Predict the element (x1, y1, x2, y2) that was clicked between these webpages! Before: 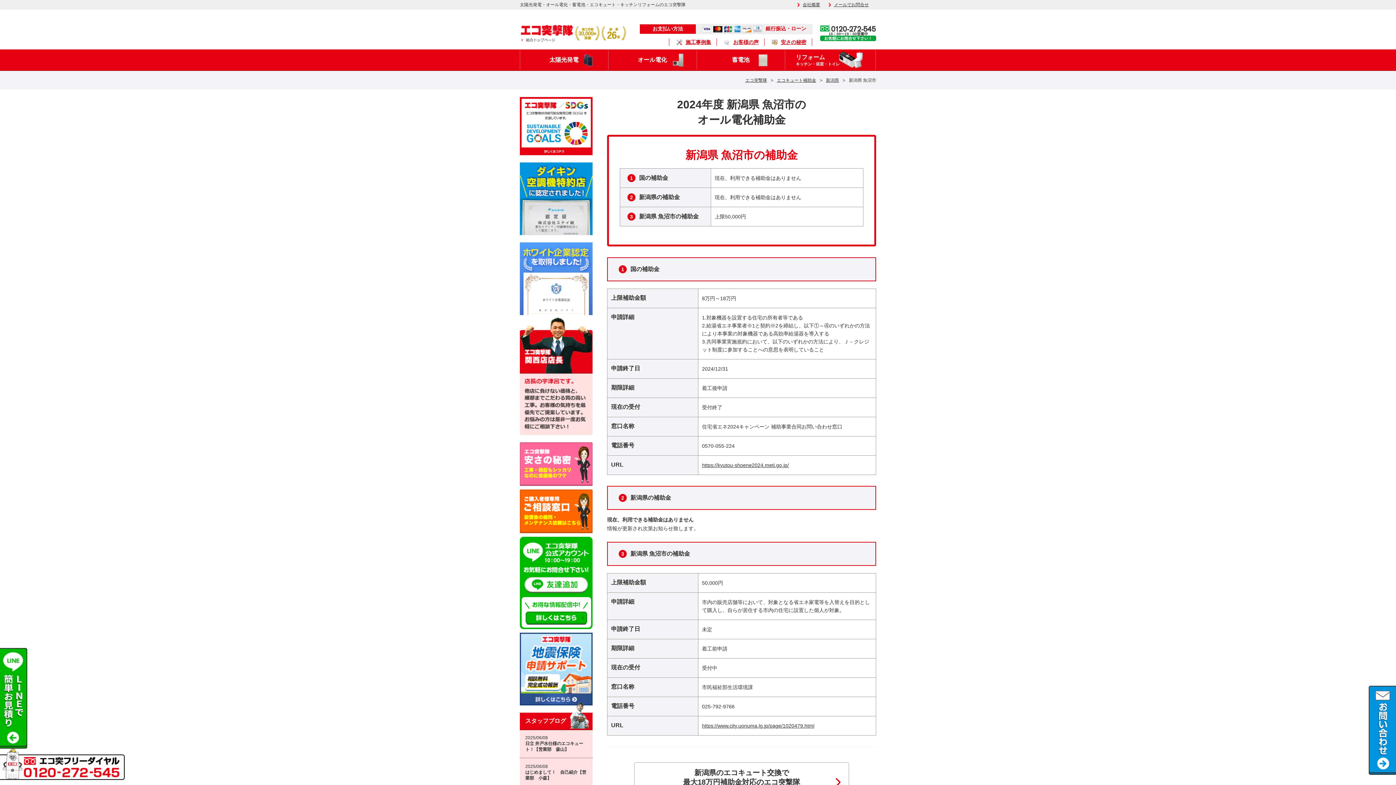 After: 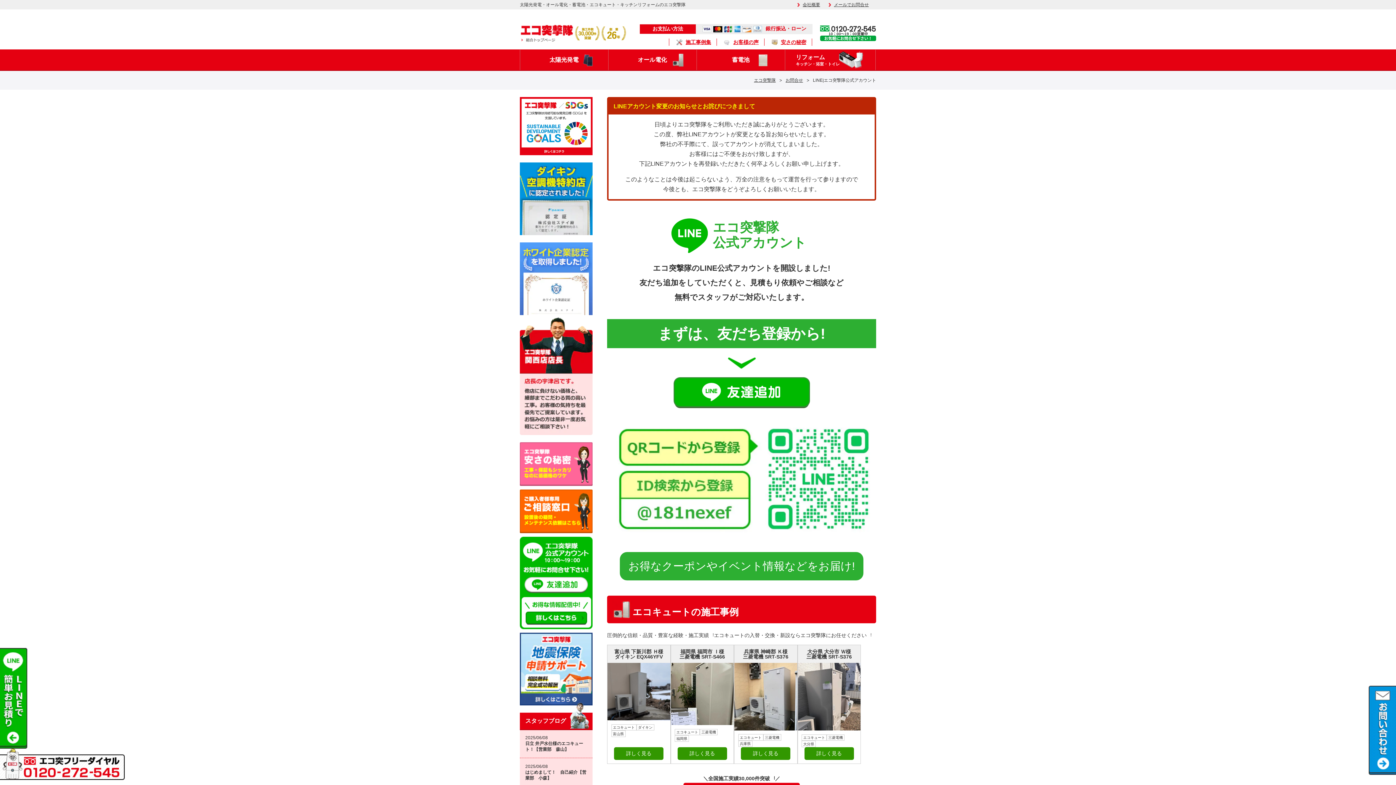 Action: bbox: (525, 619, 587, 625)